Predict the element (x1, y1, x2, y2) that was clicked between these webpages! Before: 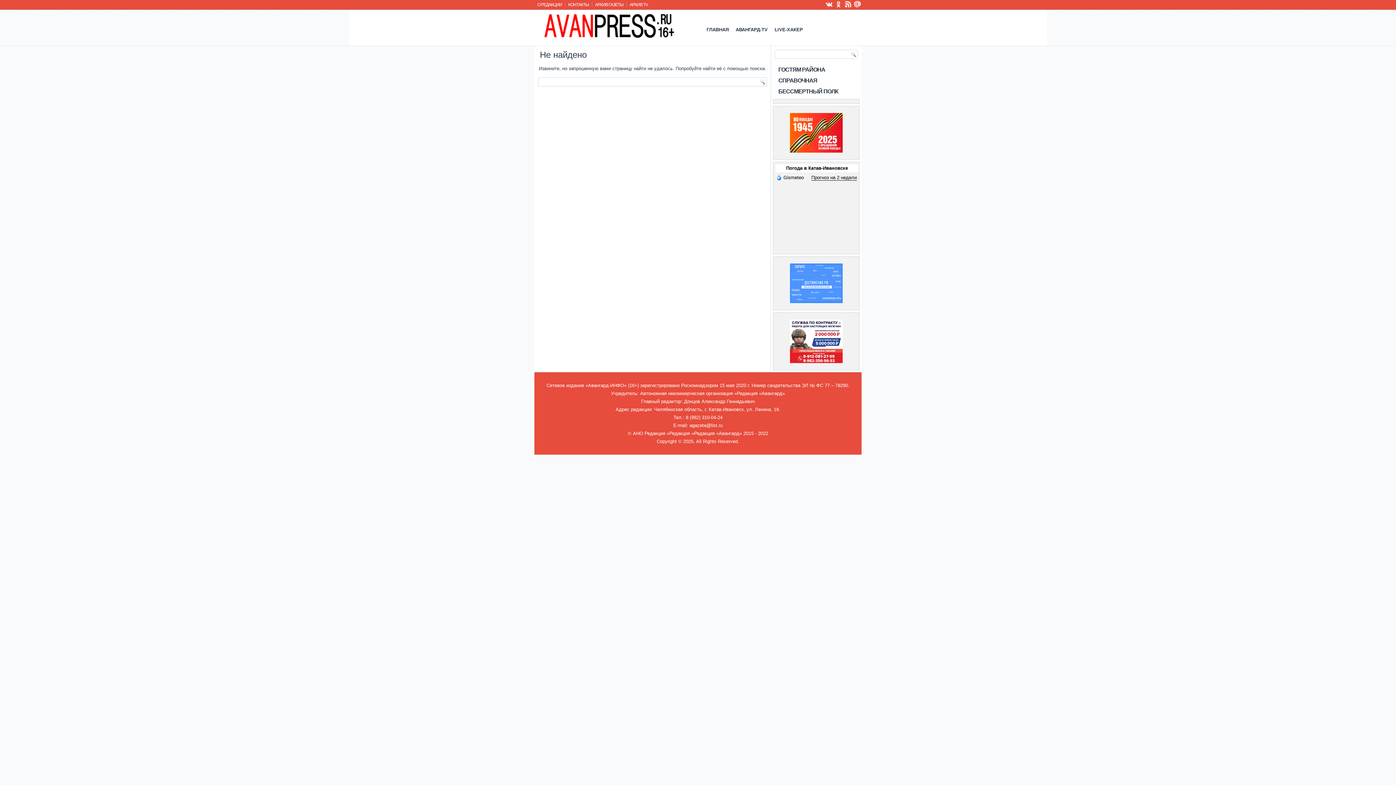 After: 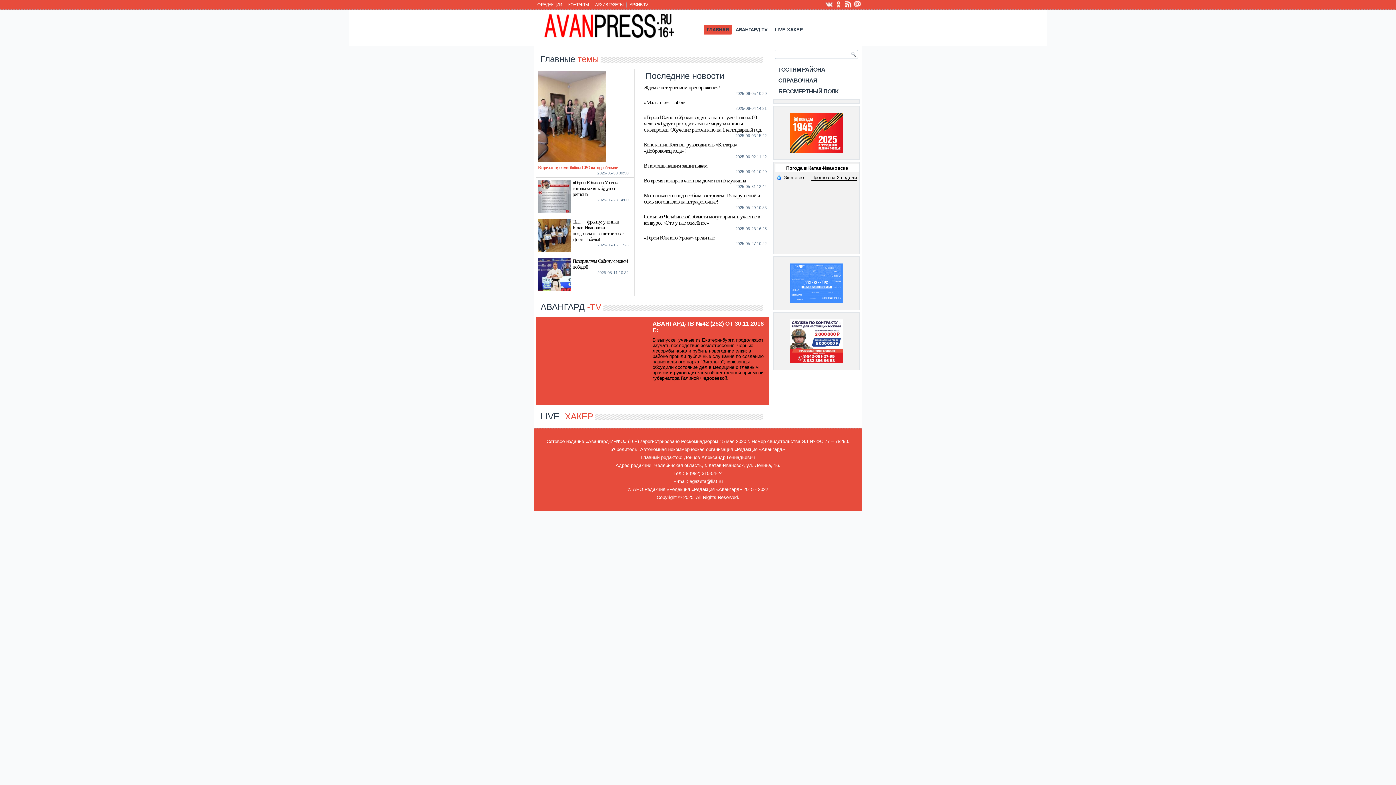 Action: label: ГЛАВНАЯ bbox: (703, 24, 731, 34)